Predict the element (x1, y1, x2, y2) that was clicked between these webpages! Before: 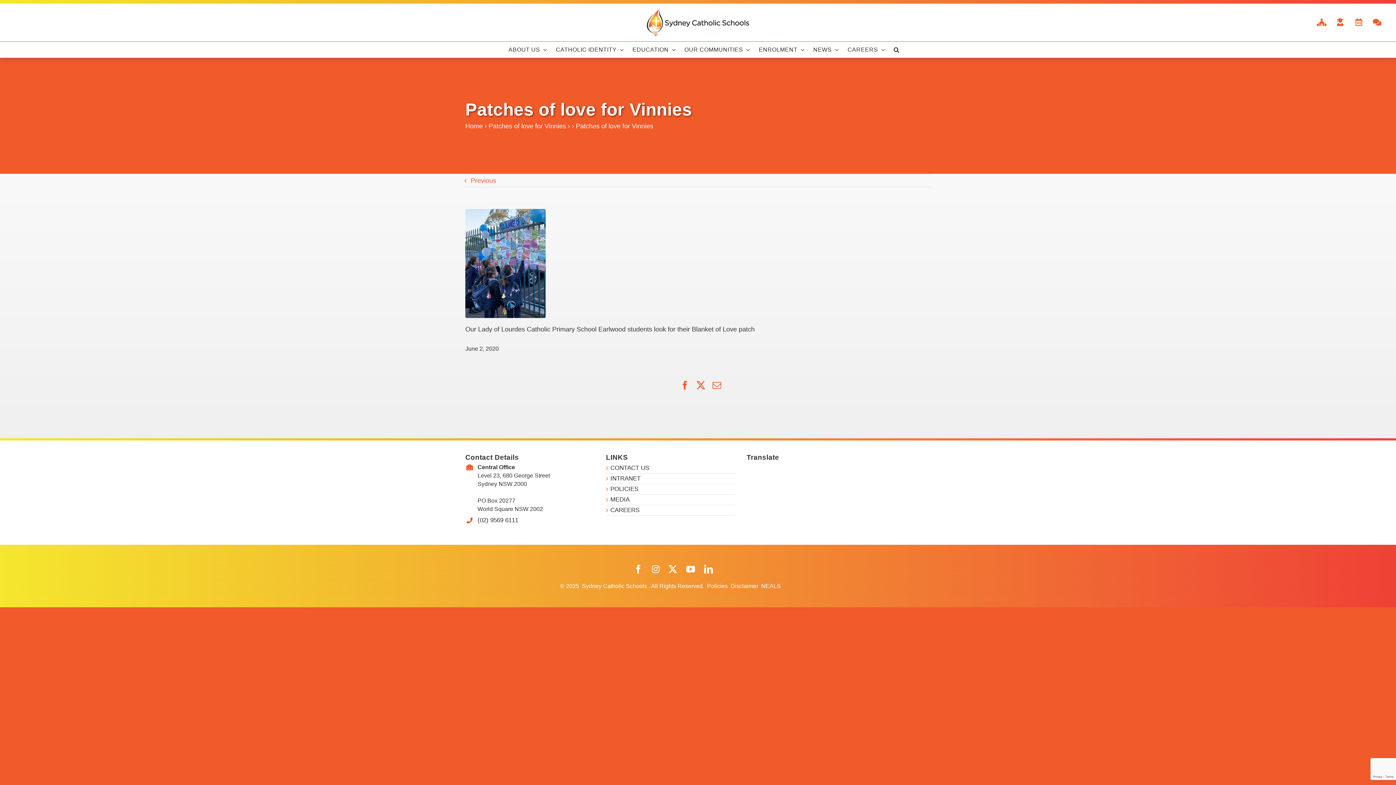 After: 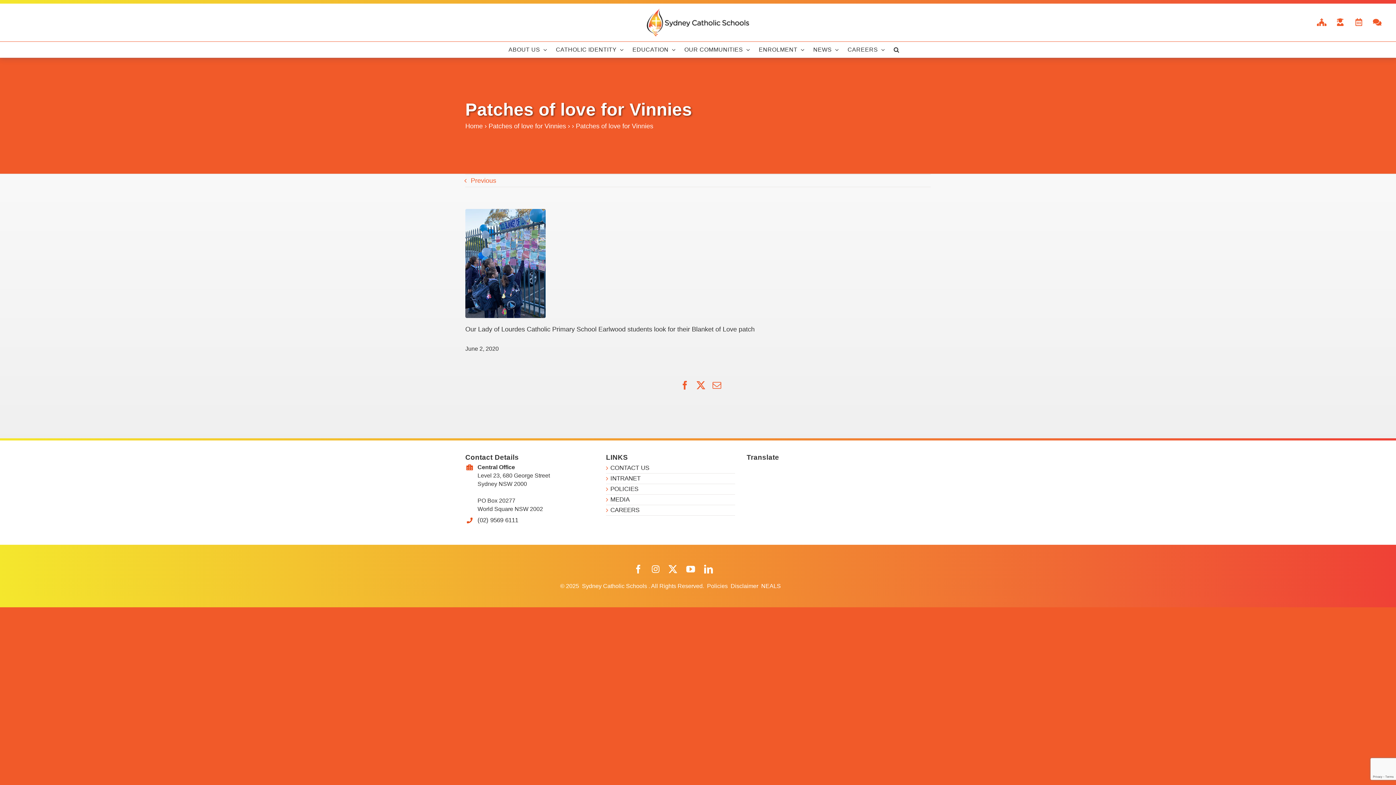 Action: bbox: (634, 564, 642, 574)